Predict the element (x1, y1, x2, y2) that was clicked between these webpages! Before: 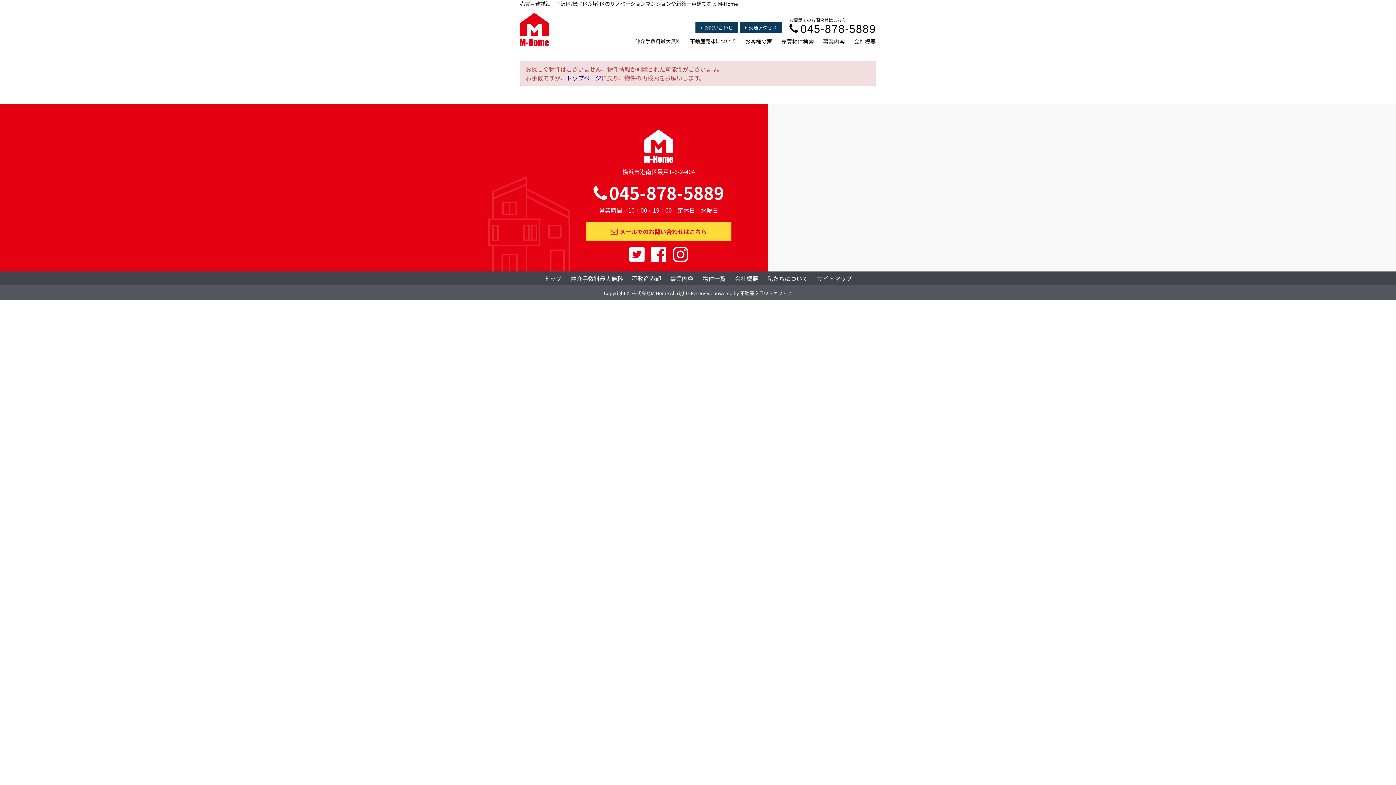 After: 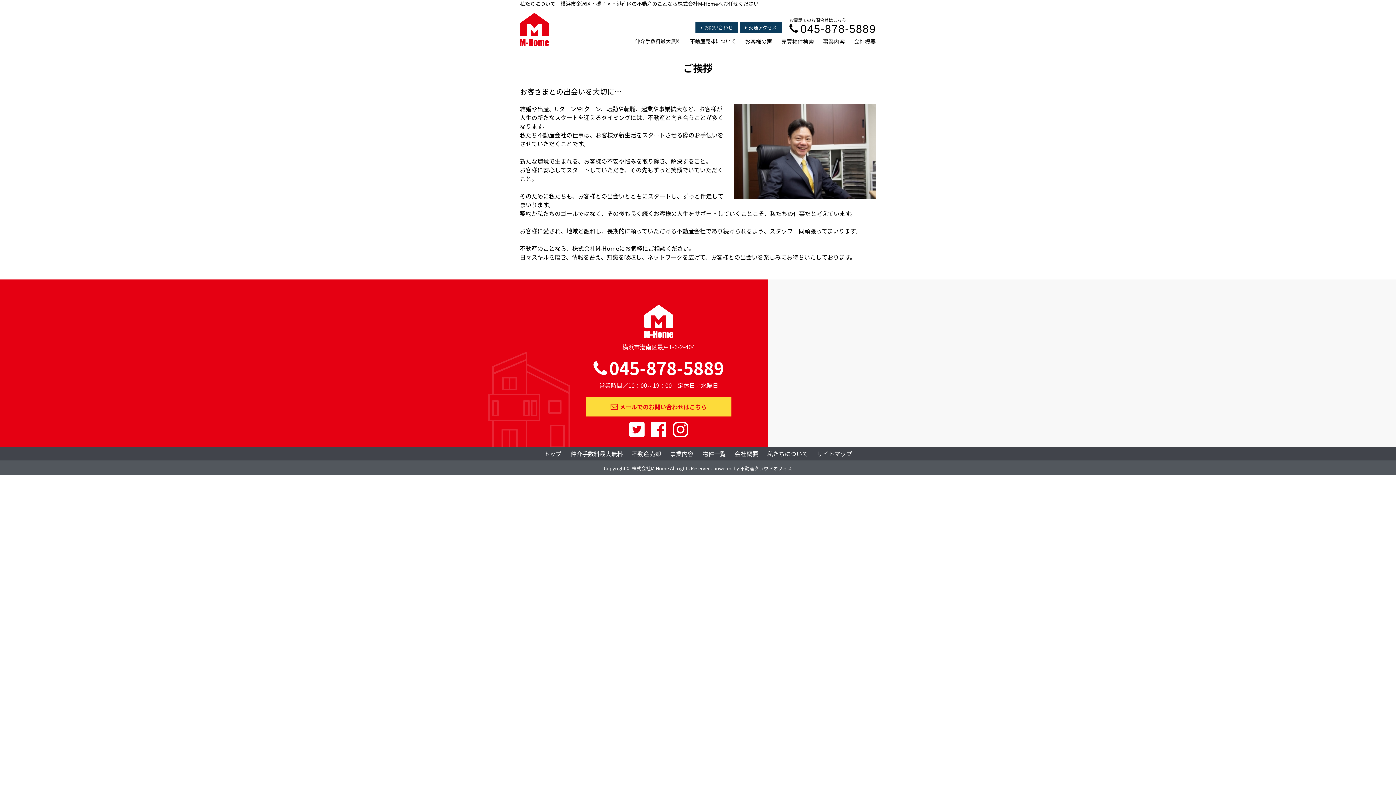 Action: label: 私たちについて bbox: (767, 274, 808, 282)